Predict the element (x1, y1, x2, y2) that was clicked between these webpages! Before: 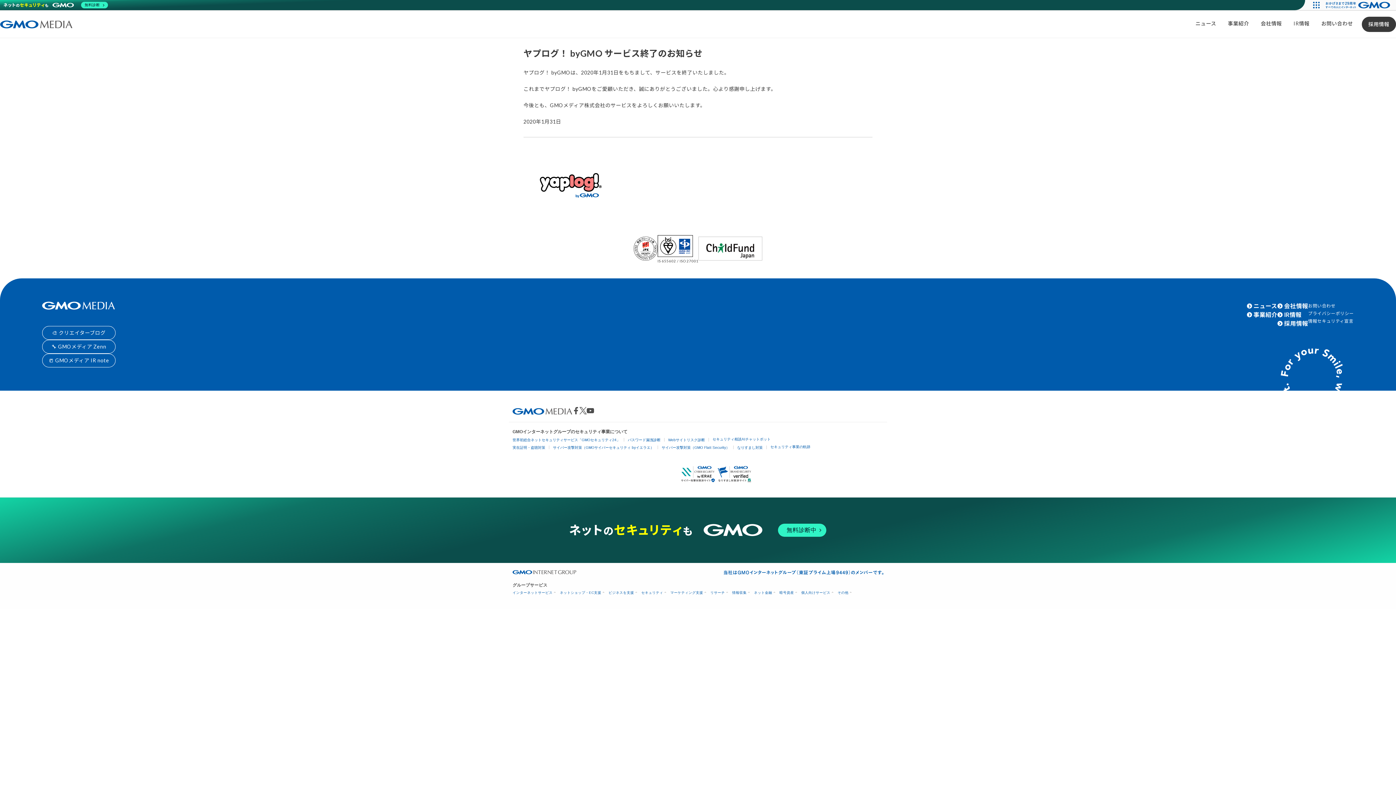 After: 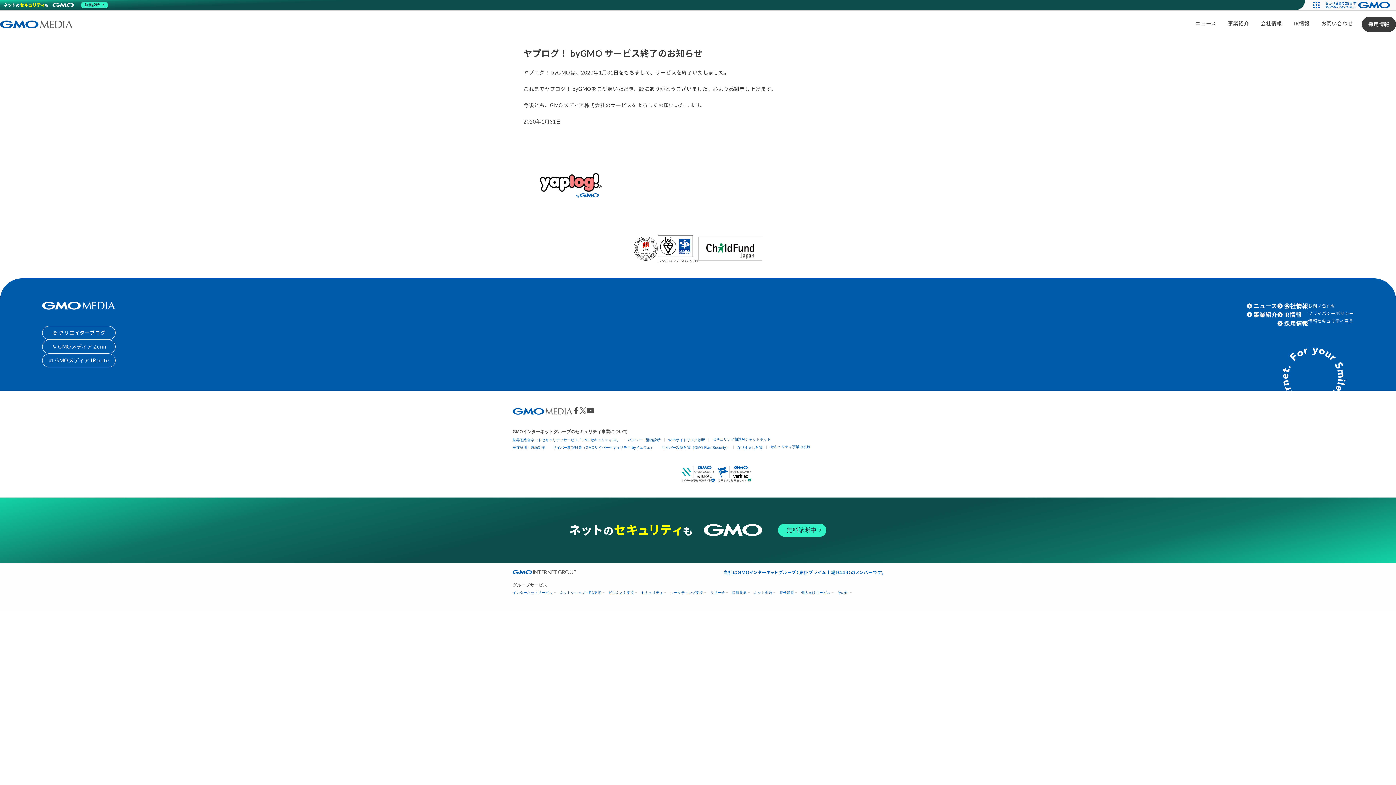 Action: bbox: (572, 407, 579, 414)